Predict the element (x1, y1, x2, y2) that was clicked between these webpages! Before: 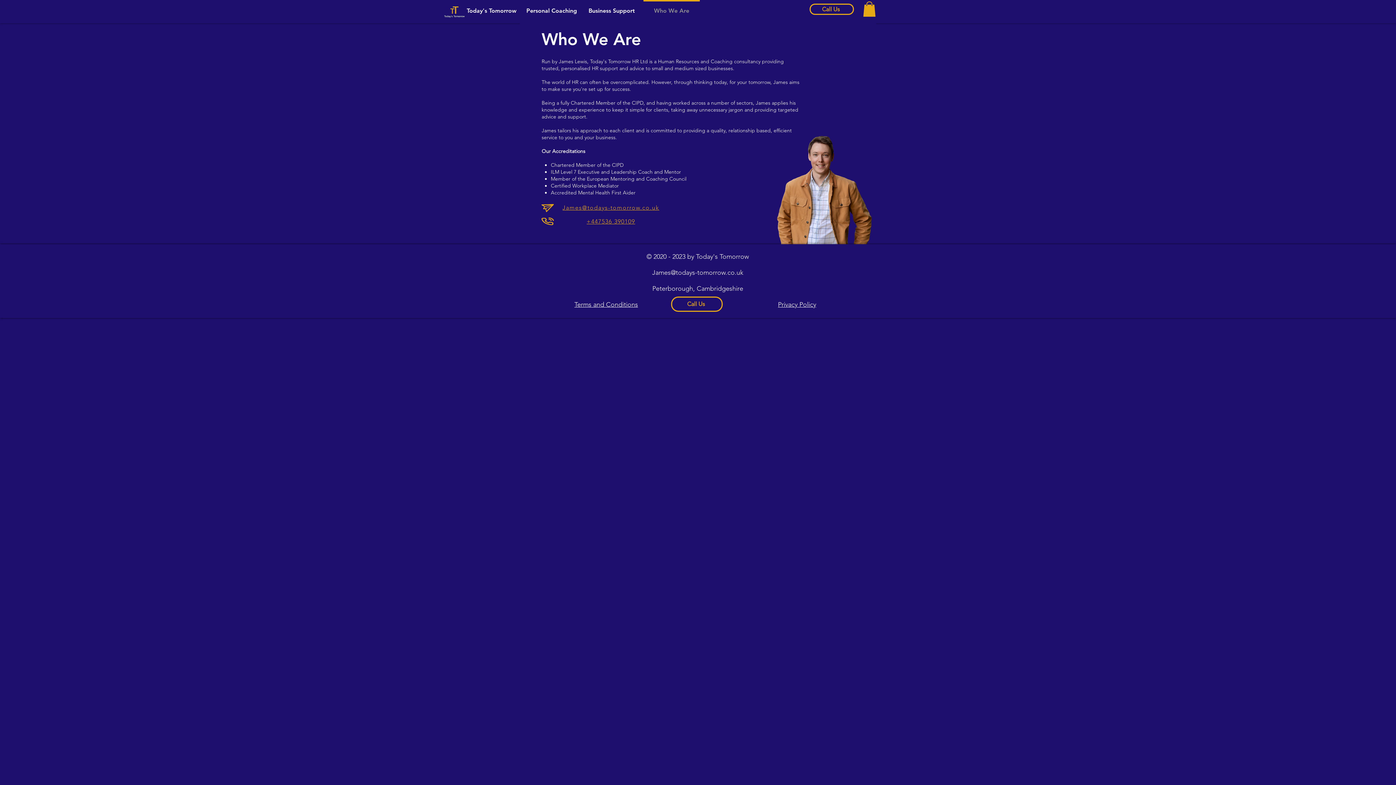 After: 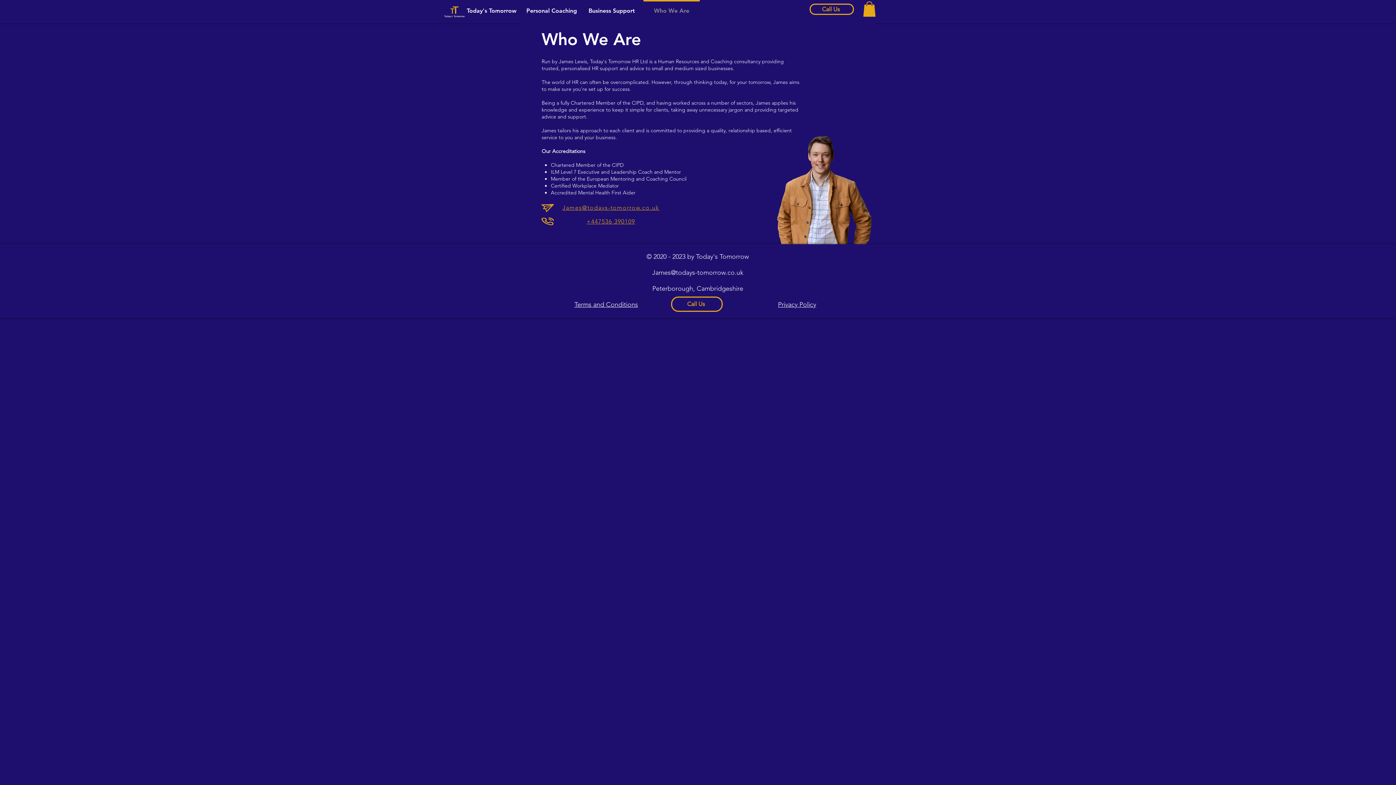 Action: label: +447536 390109 bbox: (586, 218, 635, 225)